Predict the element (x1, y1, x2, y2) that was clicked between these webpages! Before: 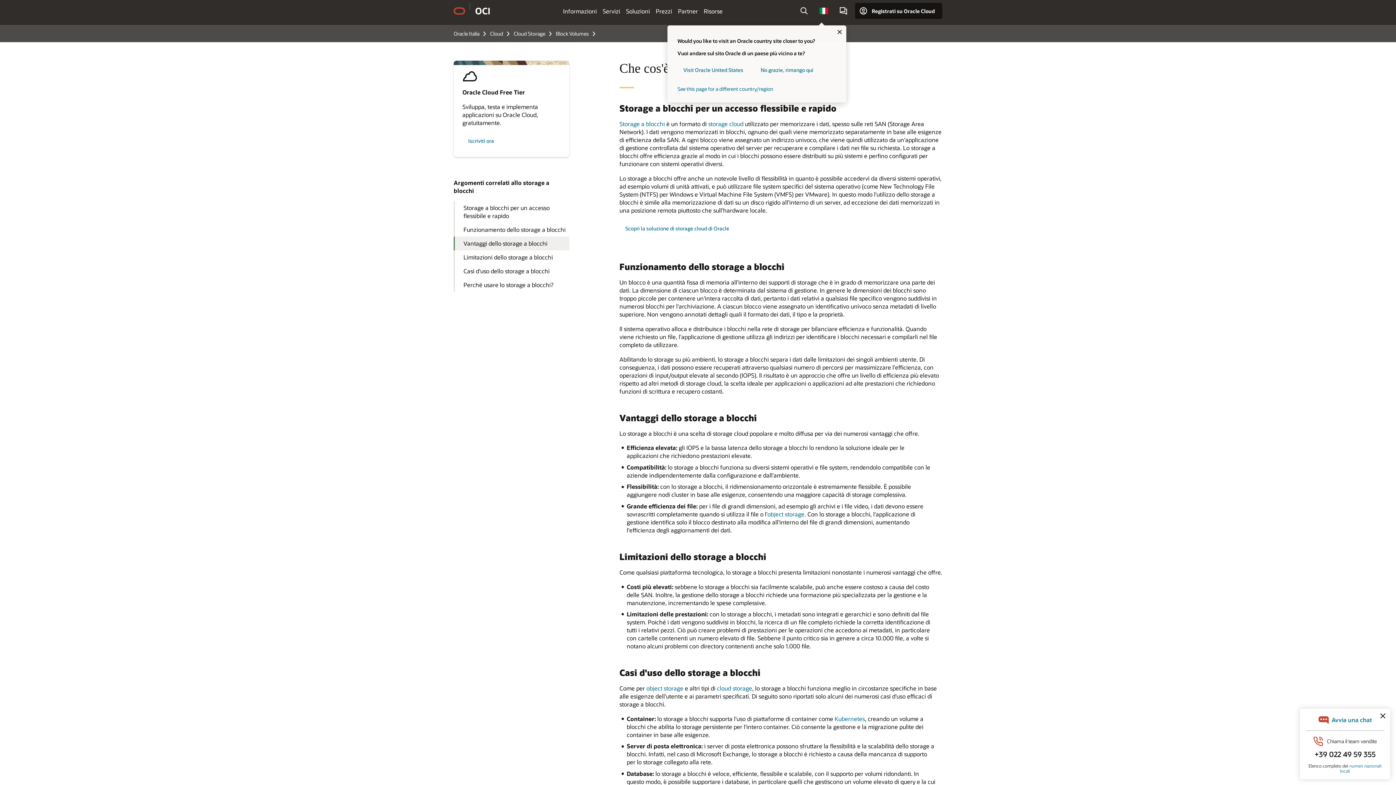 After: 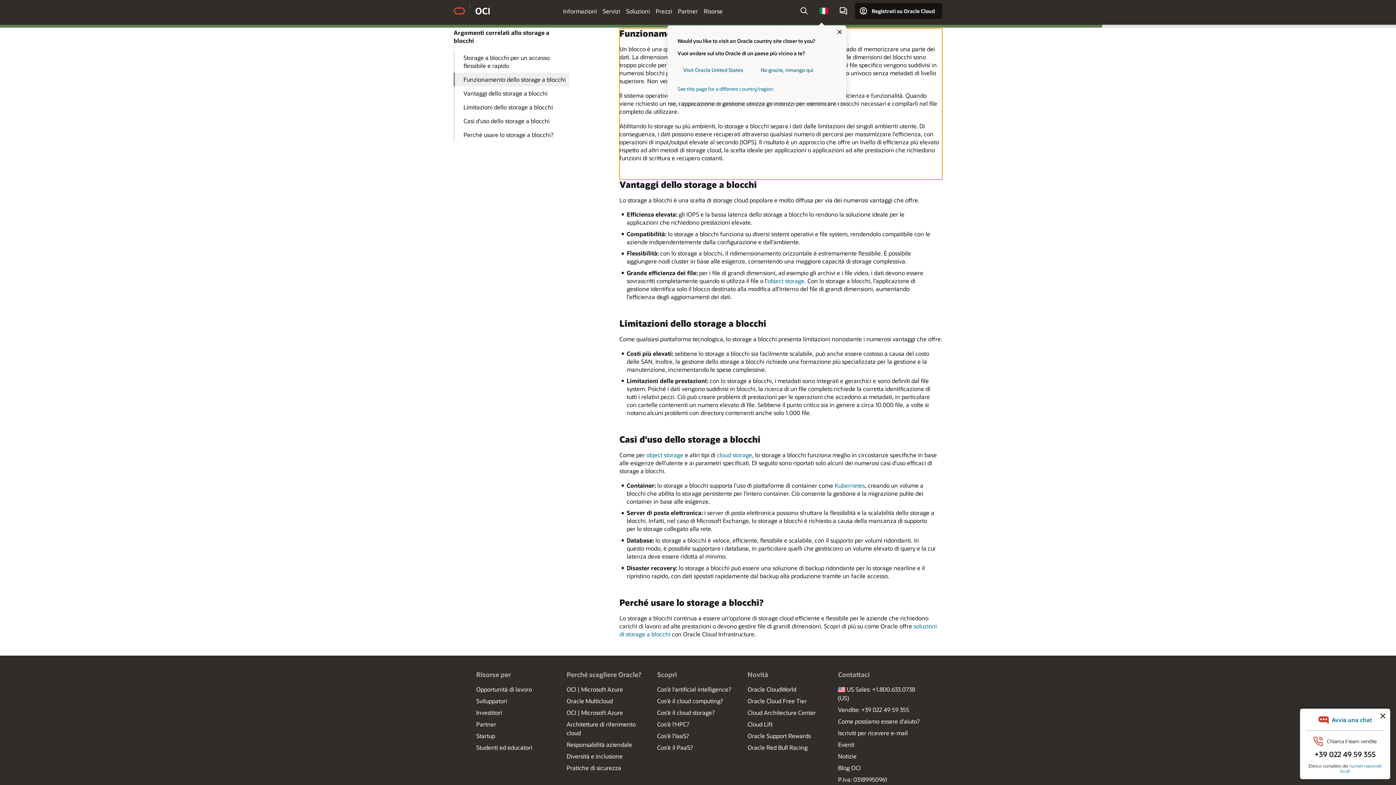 Action: label: Funzionamento dello storage a blocchi bbox: (453, 222, 569, 236)